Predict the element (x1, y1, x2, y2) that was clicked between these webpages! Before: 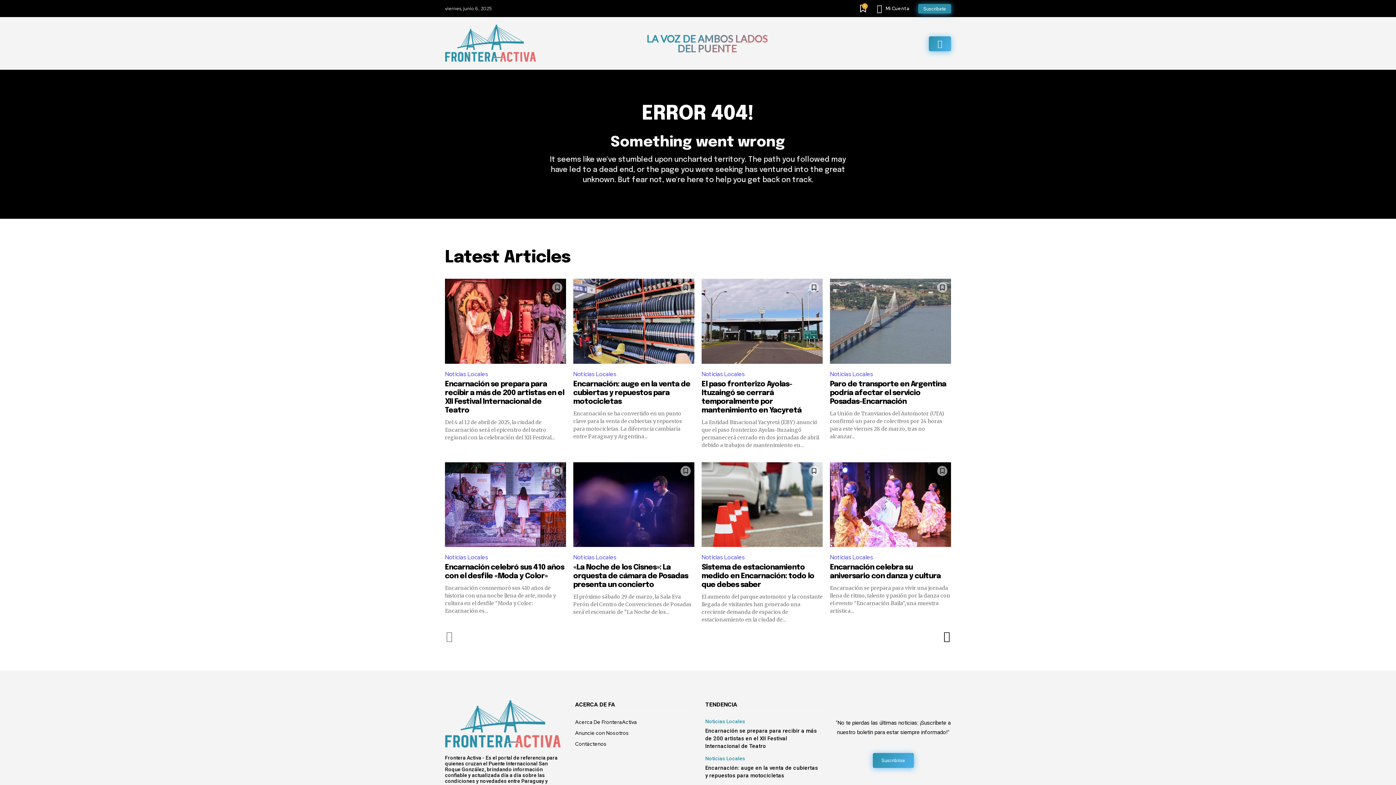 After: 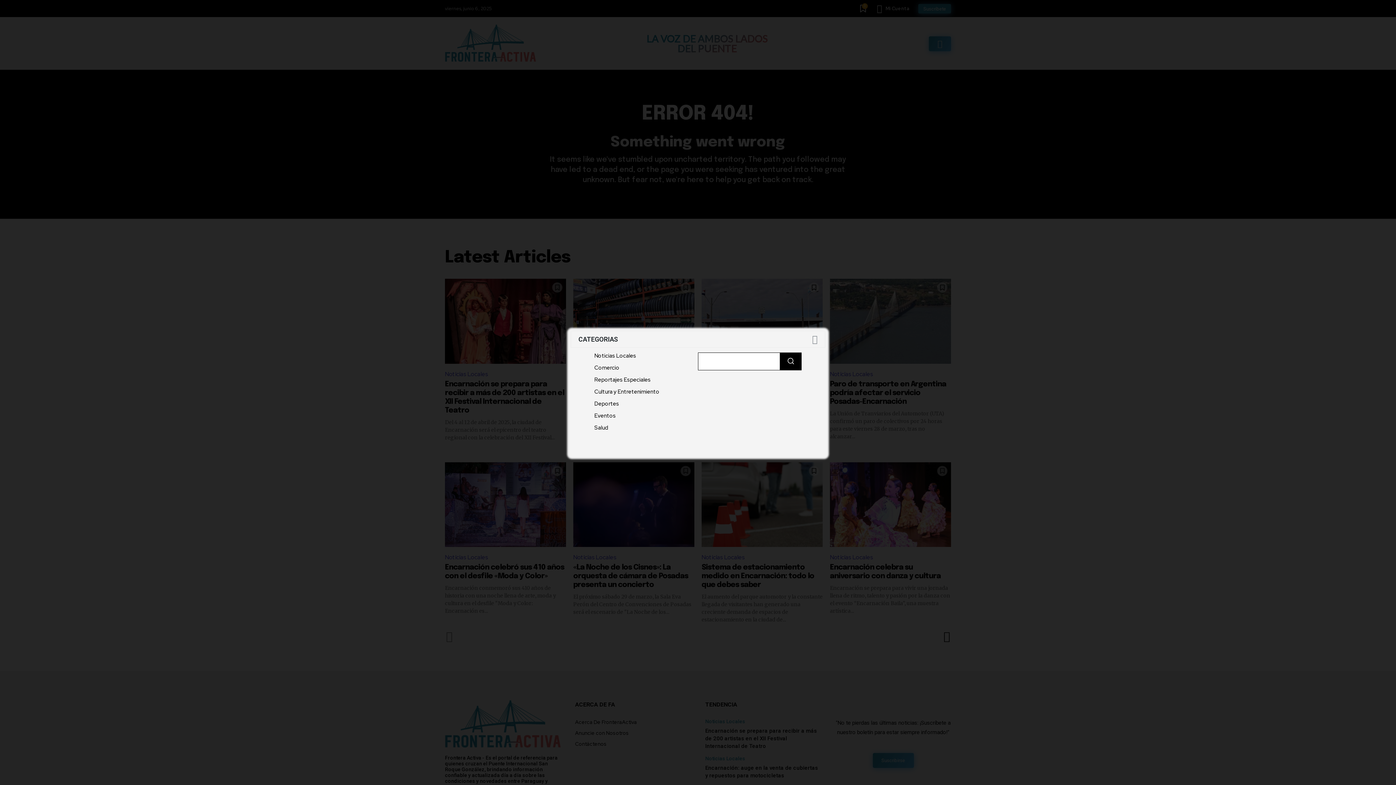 Action: bbox: (929, 36, 951, 51)